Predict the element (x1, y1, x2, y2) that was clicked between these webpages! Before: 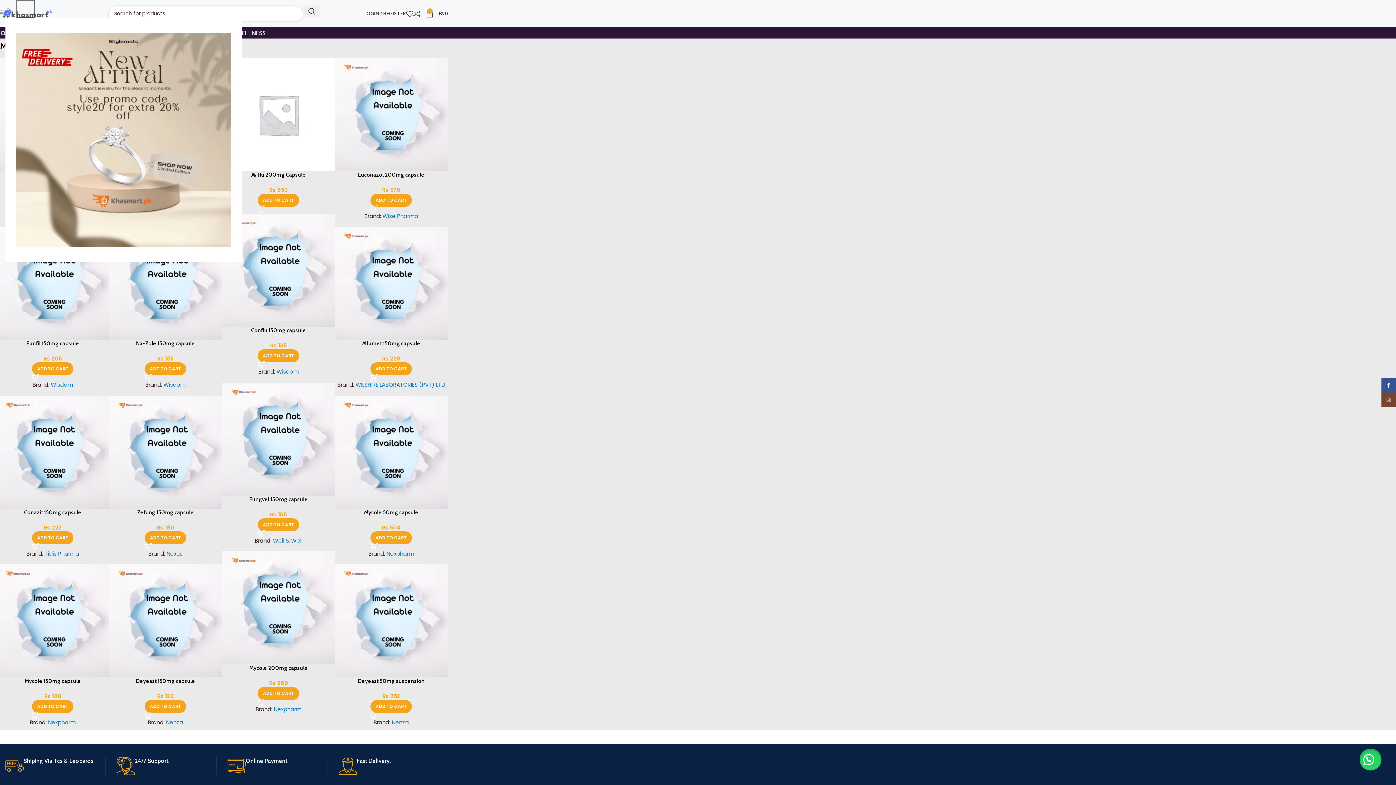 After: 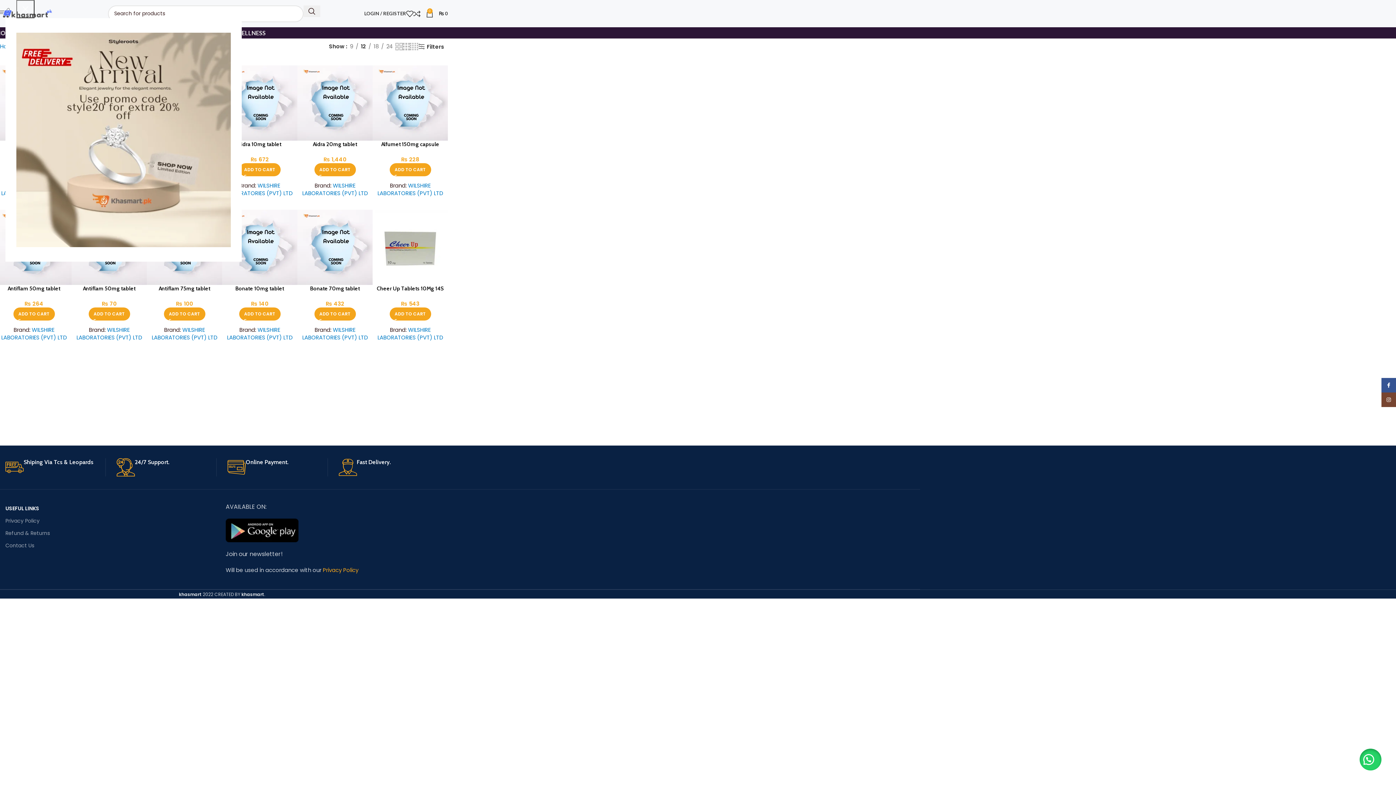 Action: bbox: (355, 380, 445, 388) label: WILSHIRE LABORATORIES (PVT) LTD